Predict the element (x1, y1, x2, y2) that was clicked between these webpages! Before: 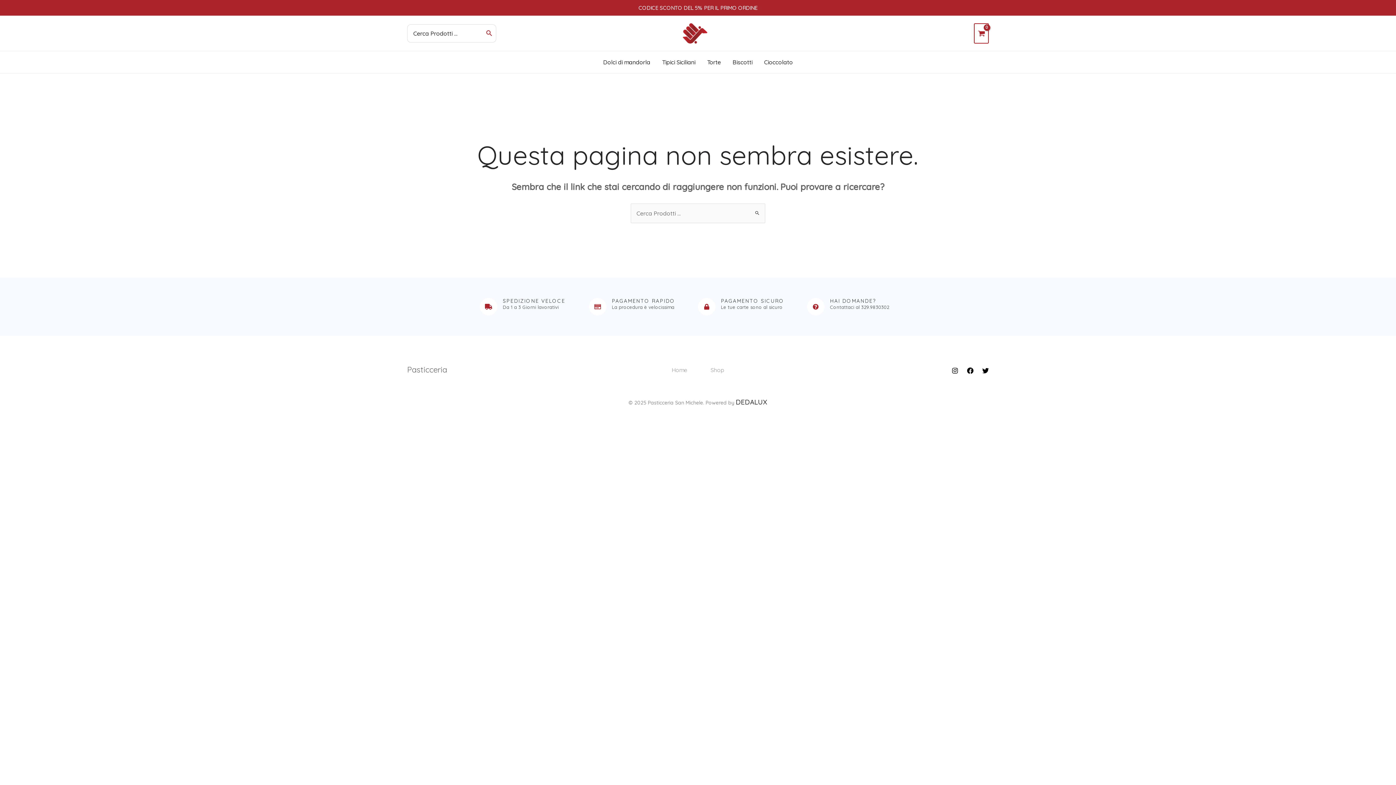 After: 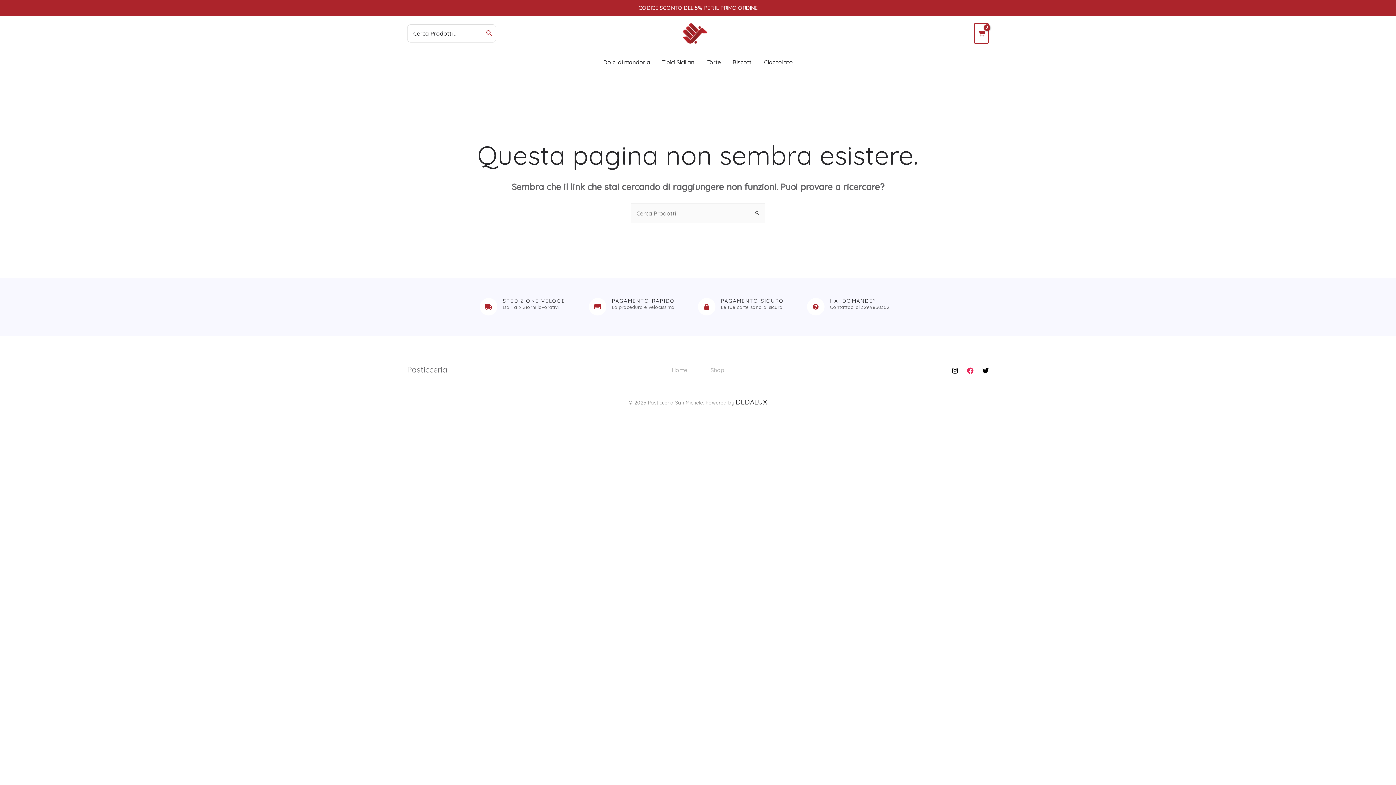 Action: bbox: (967, 367, 973, 374) label: Facebook